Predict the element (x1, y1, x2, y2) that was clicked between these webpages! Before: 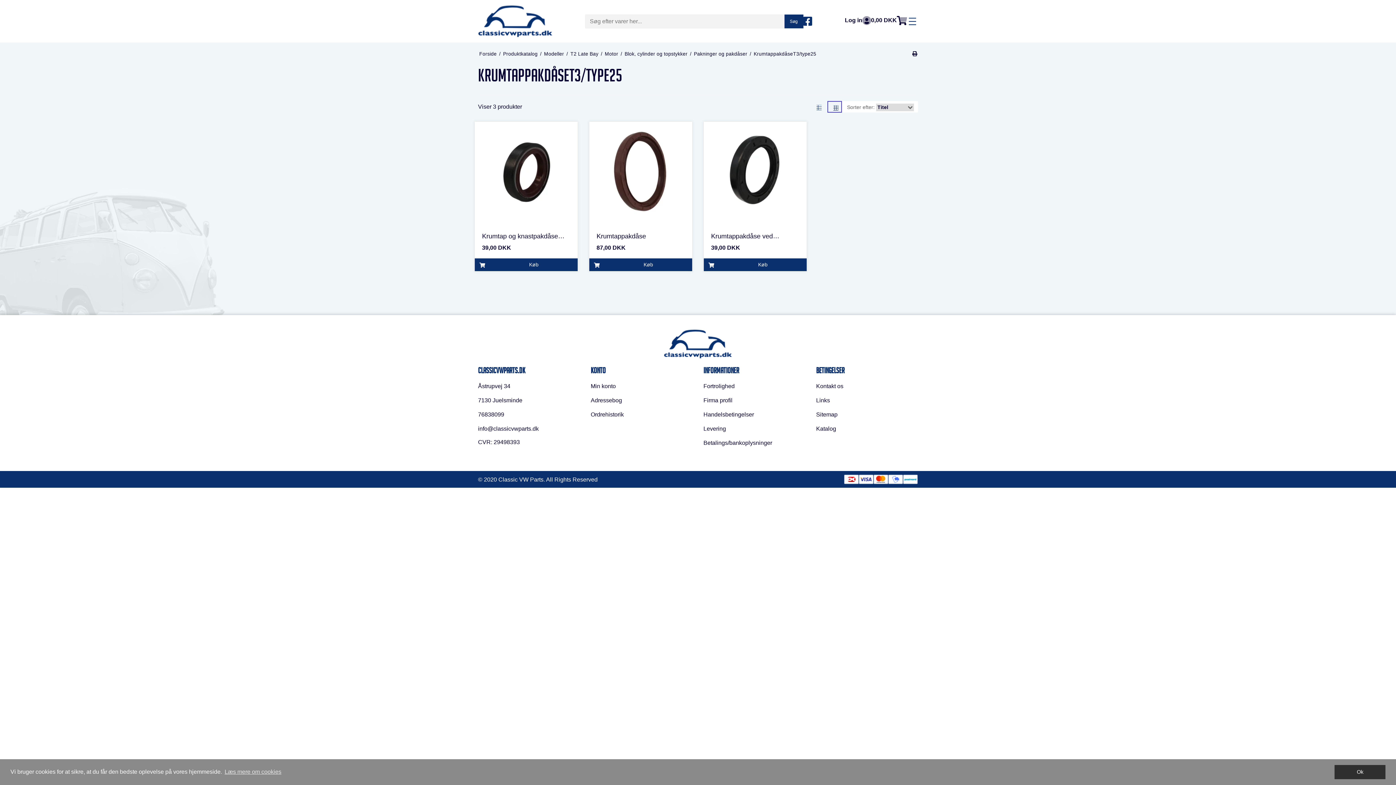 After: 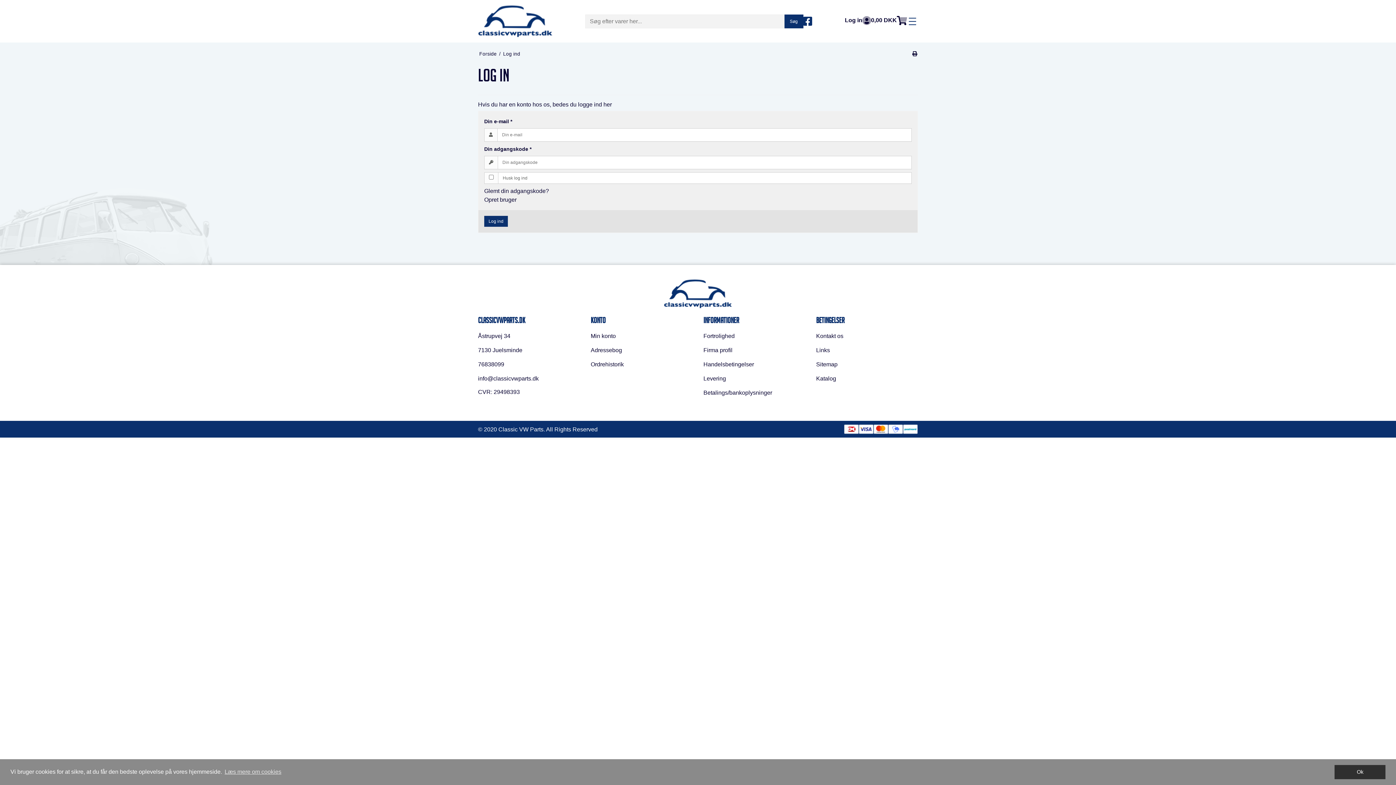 Action: bbox: (845, 15, 871, 24) label: Log in